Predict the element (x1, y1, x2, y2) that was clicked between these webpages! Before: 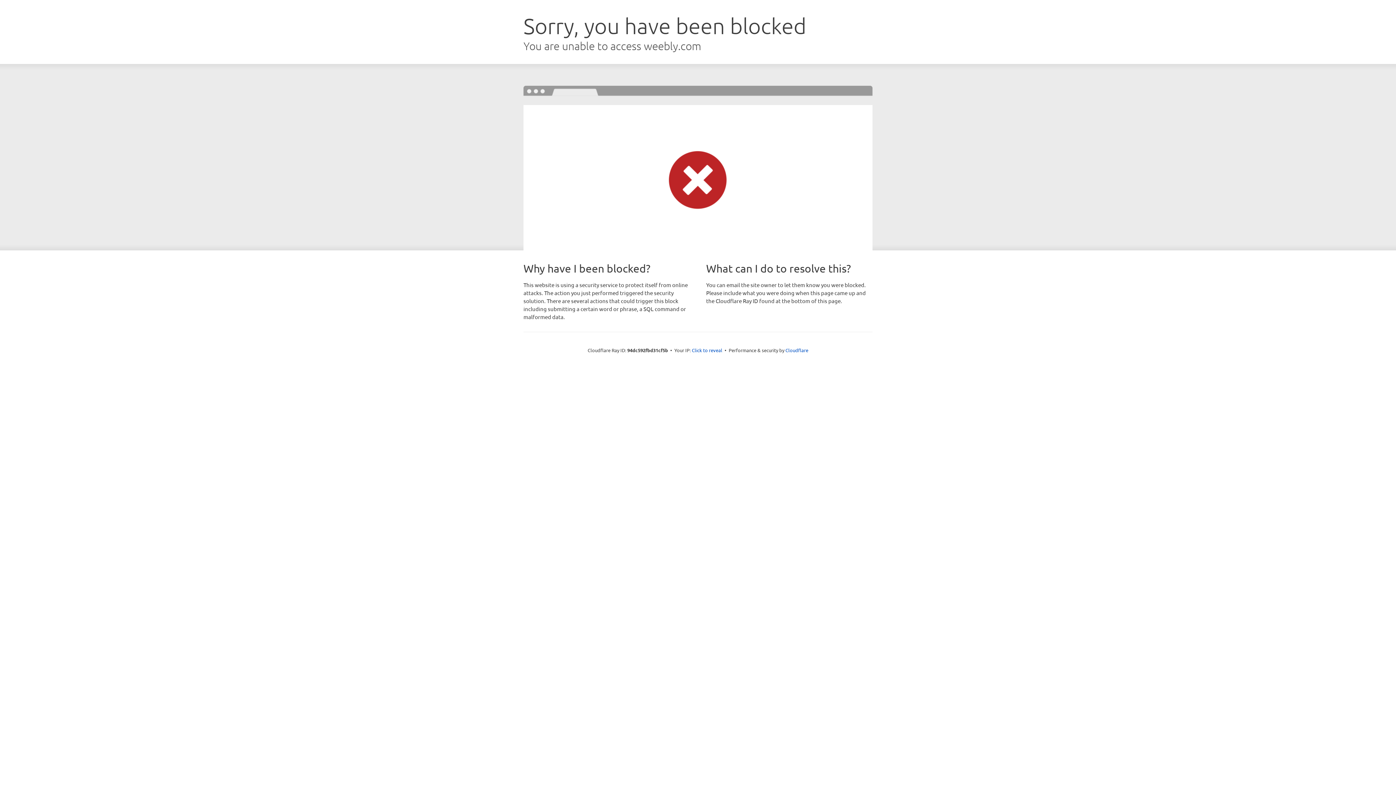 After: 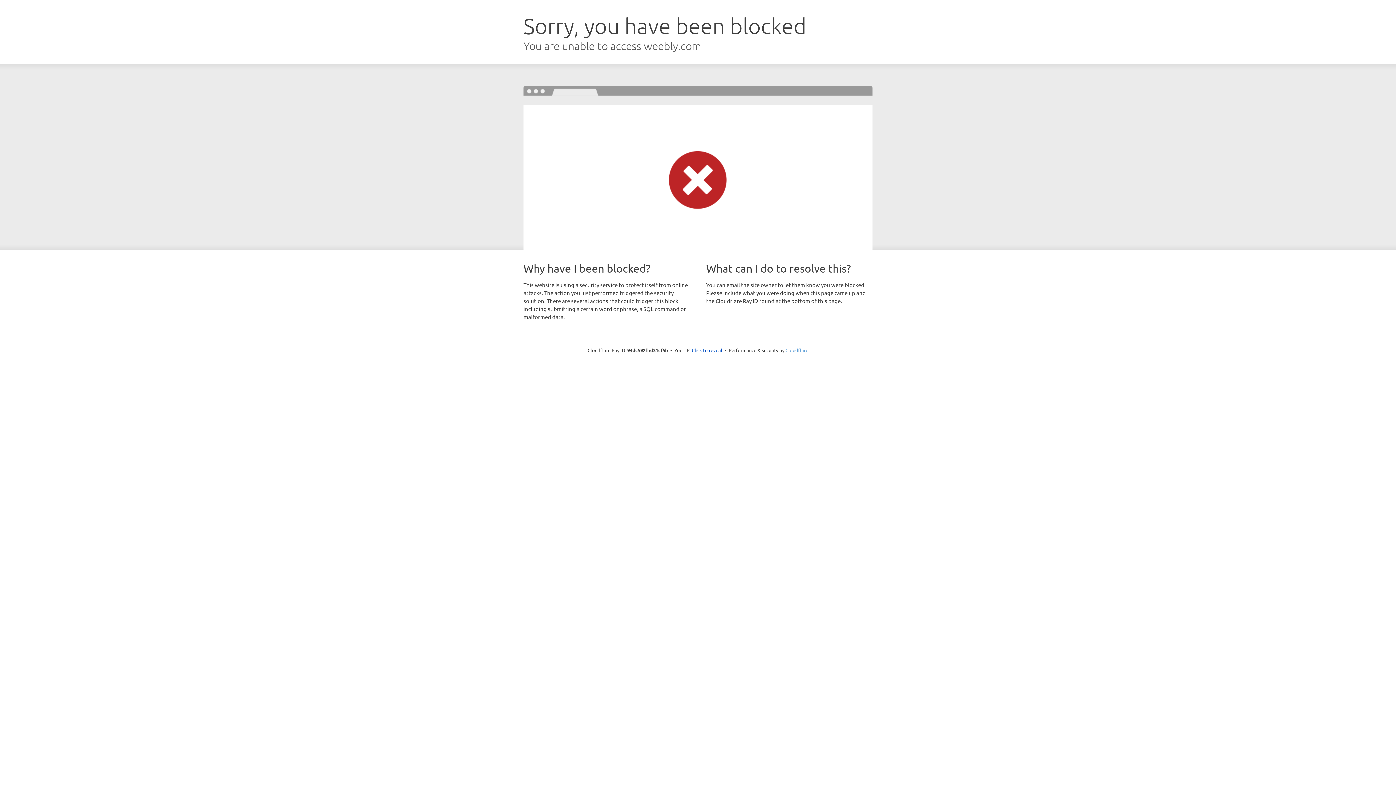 Action: bbox: (785, 347, 808, 353) label: Cloudflare